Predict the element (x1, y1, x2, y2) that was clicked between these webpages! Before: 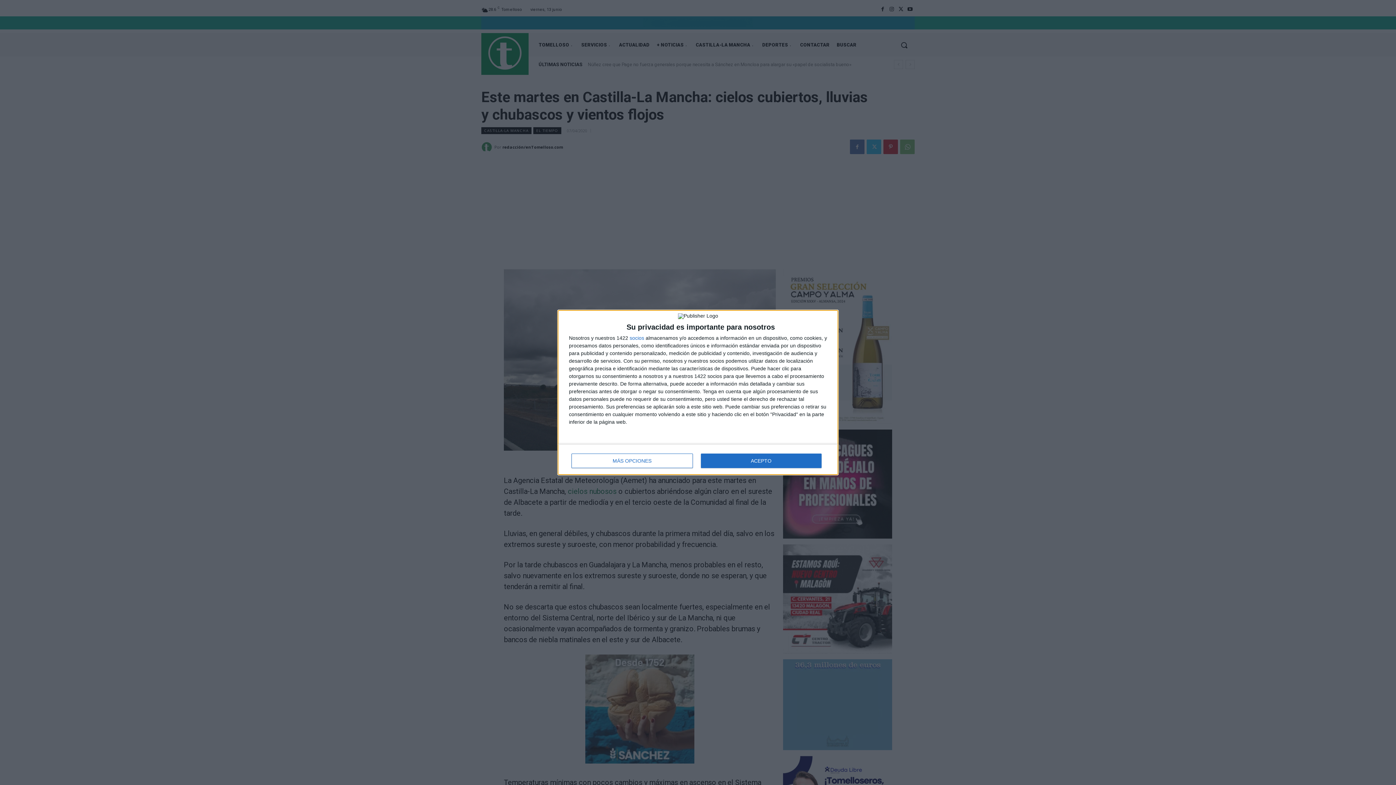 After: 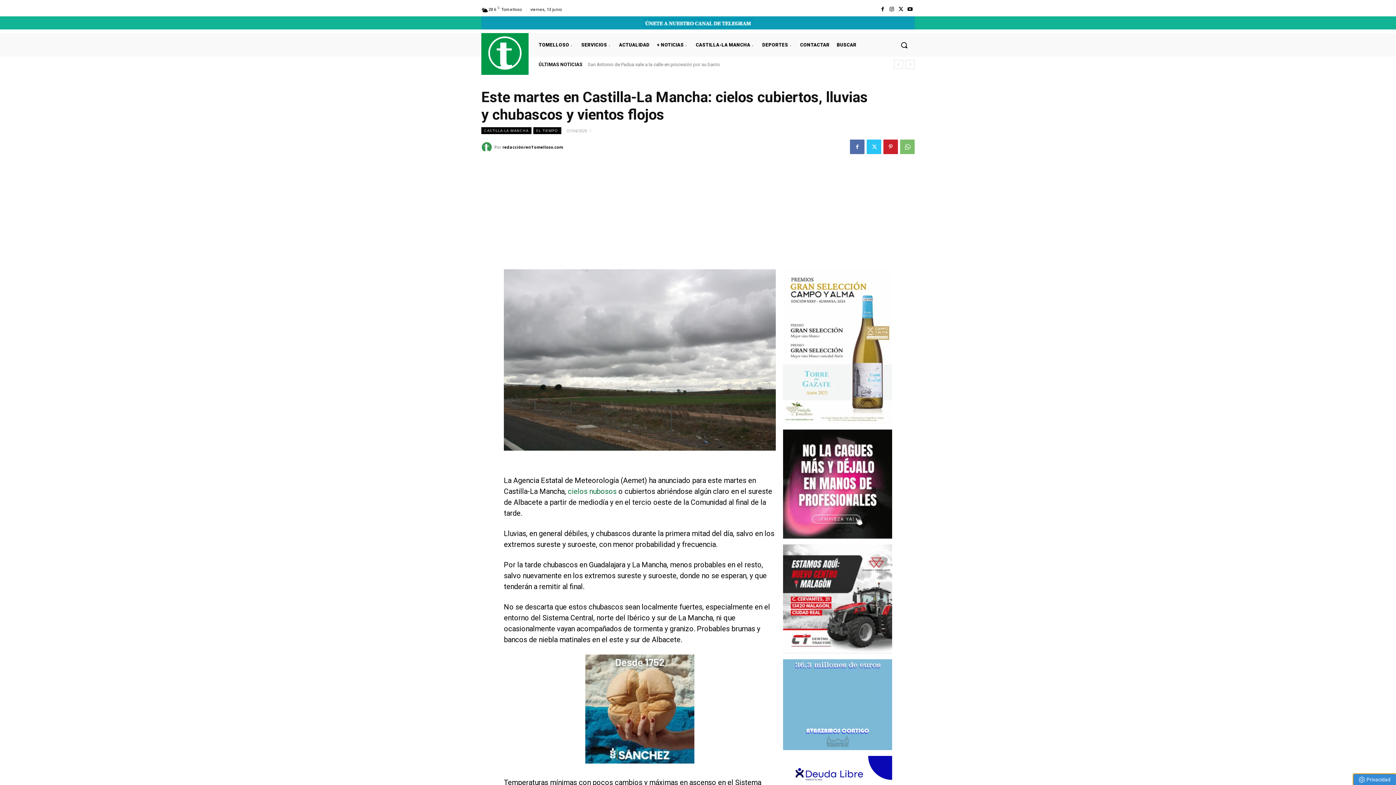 Action: label: ACEPTO bbox: (700, 453, 821, 468)